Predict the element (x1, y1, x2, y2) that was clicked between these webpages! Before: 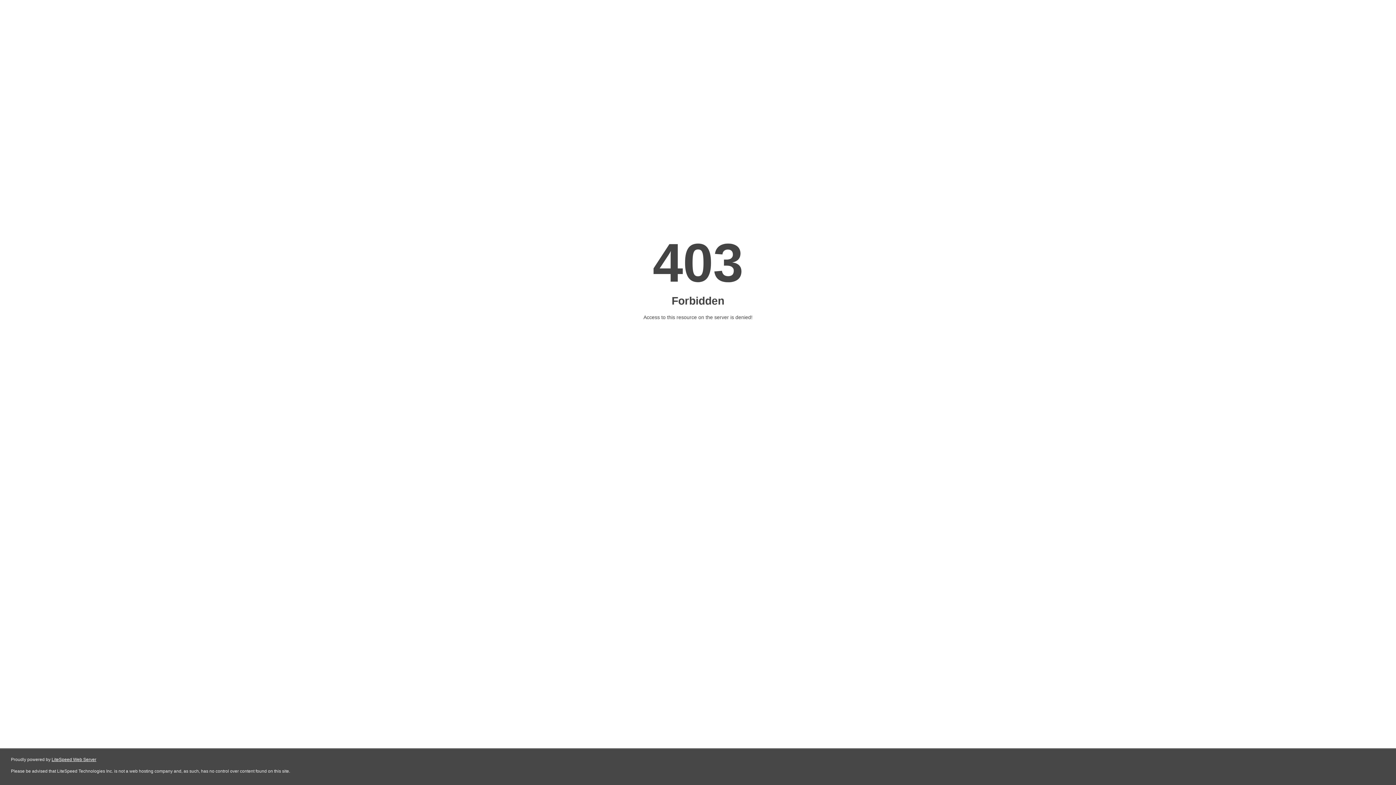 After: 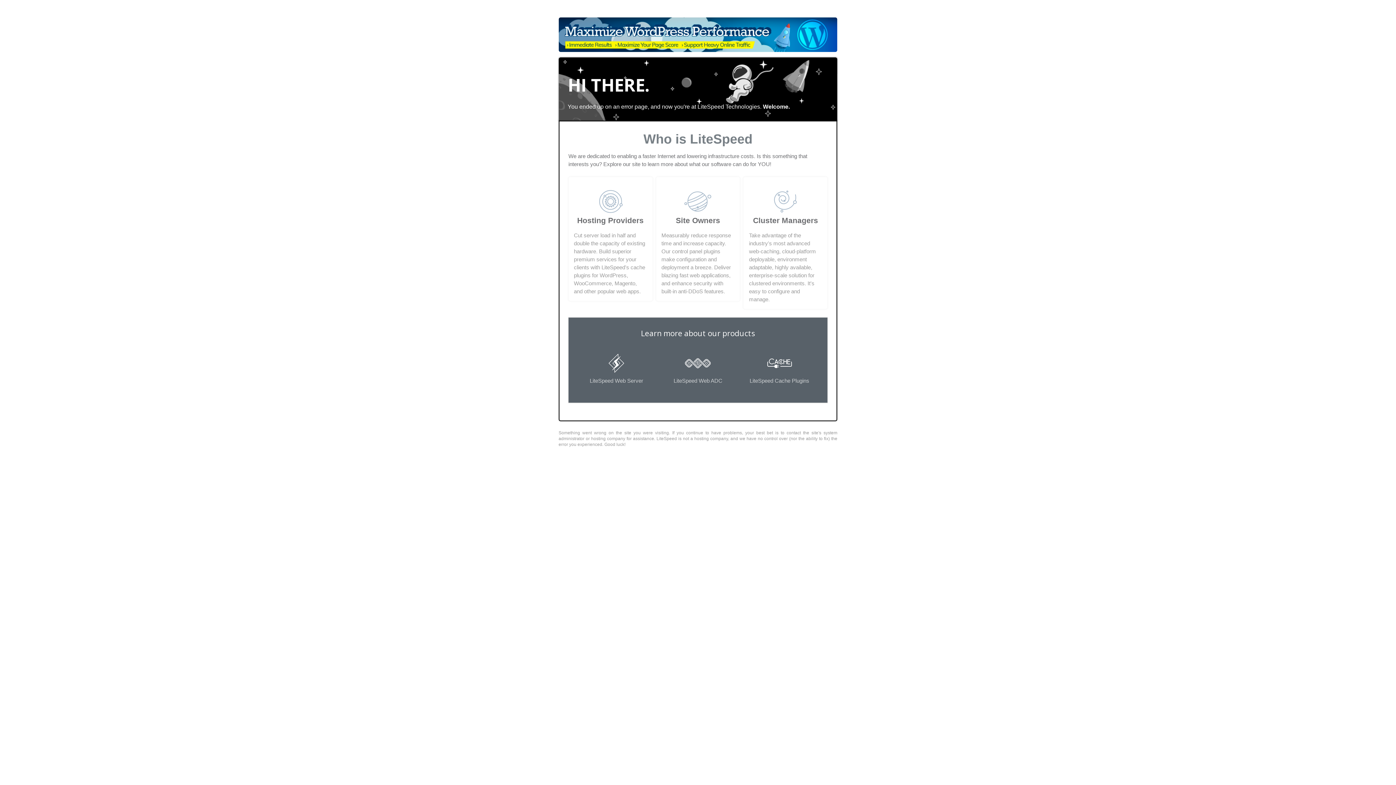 Action: bbox: (51, 757, 96, 762) label: LiteSpeed Web Server